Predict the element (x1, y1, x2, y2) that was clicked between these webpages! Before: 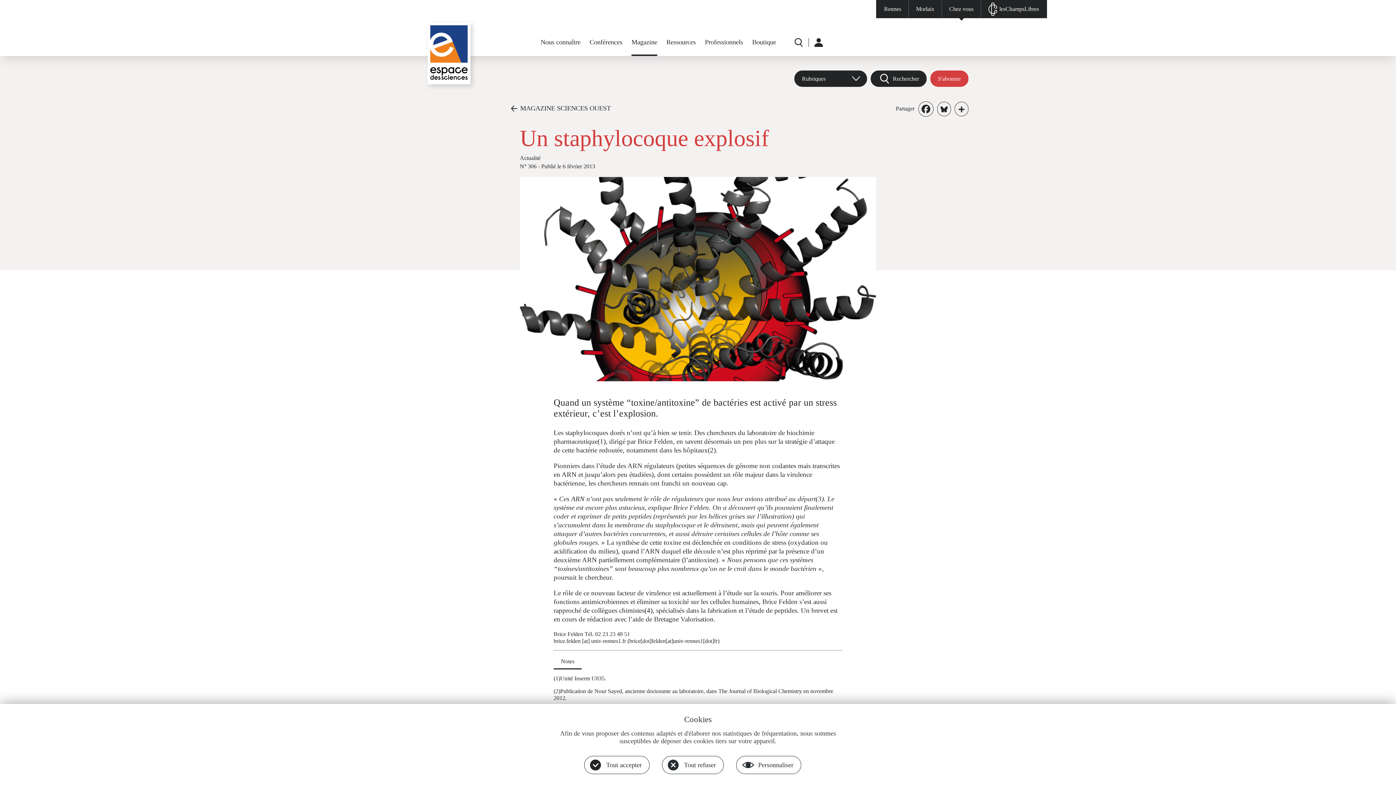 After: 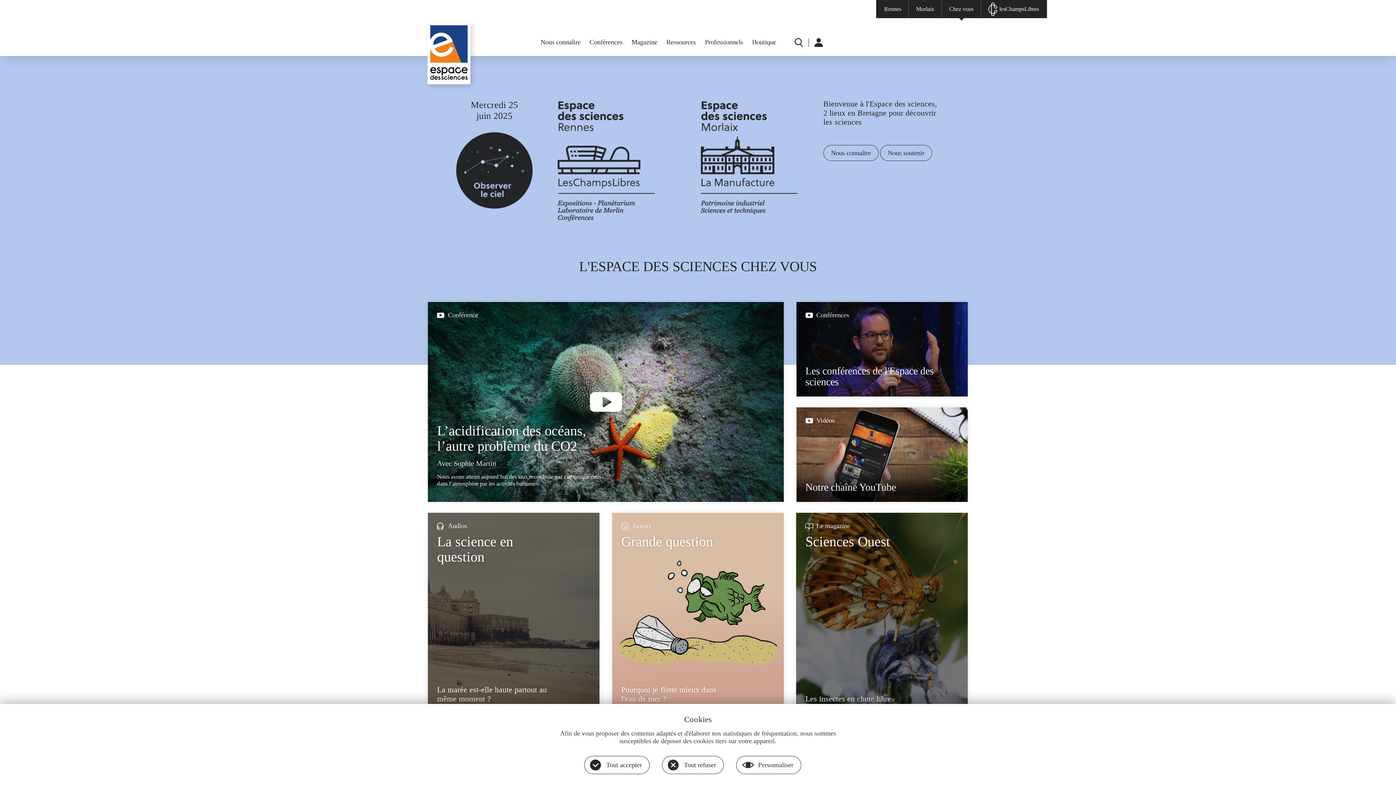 Action: bbox: (427, 22, 470, 84)